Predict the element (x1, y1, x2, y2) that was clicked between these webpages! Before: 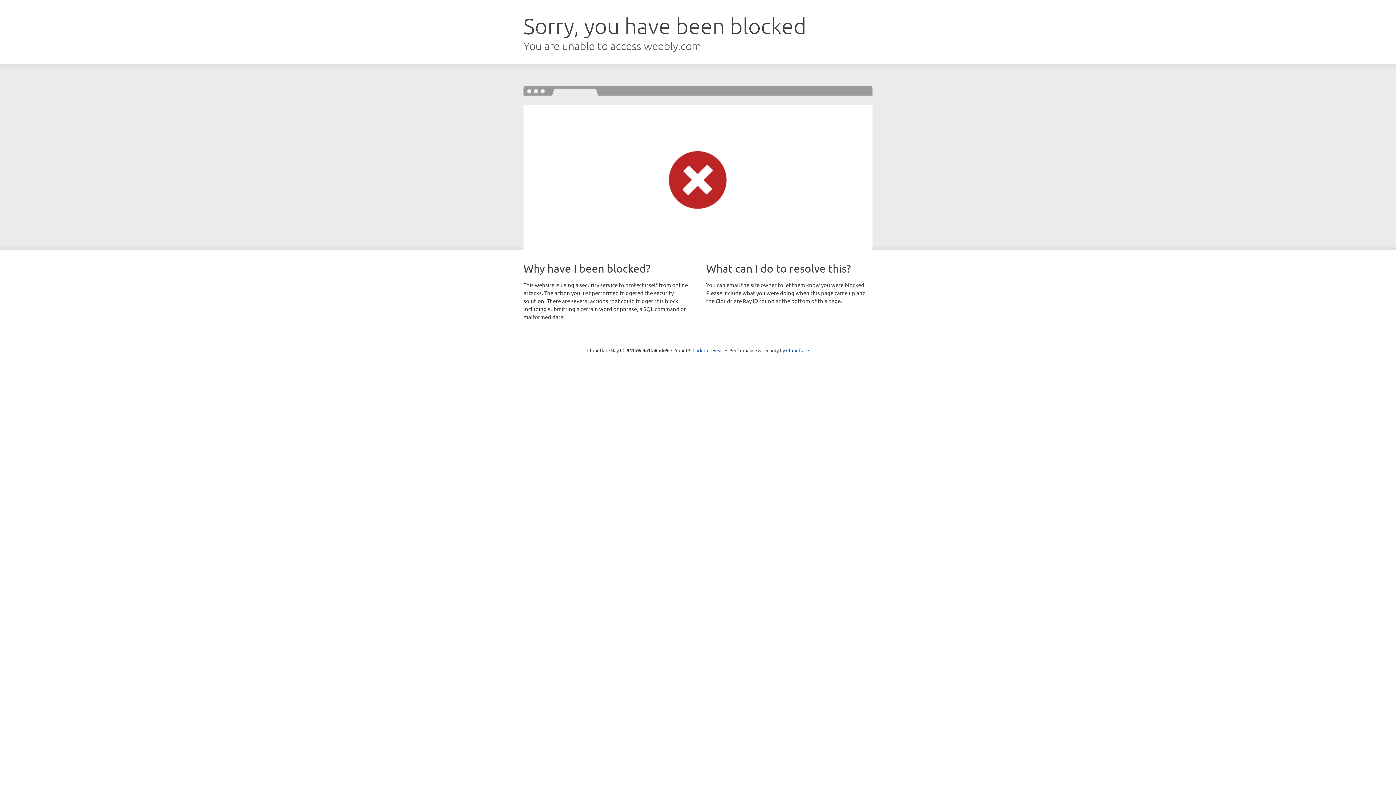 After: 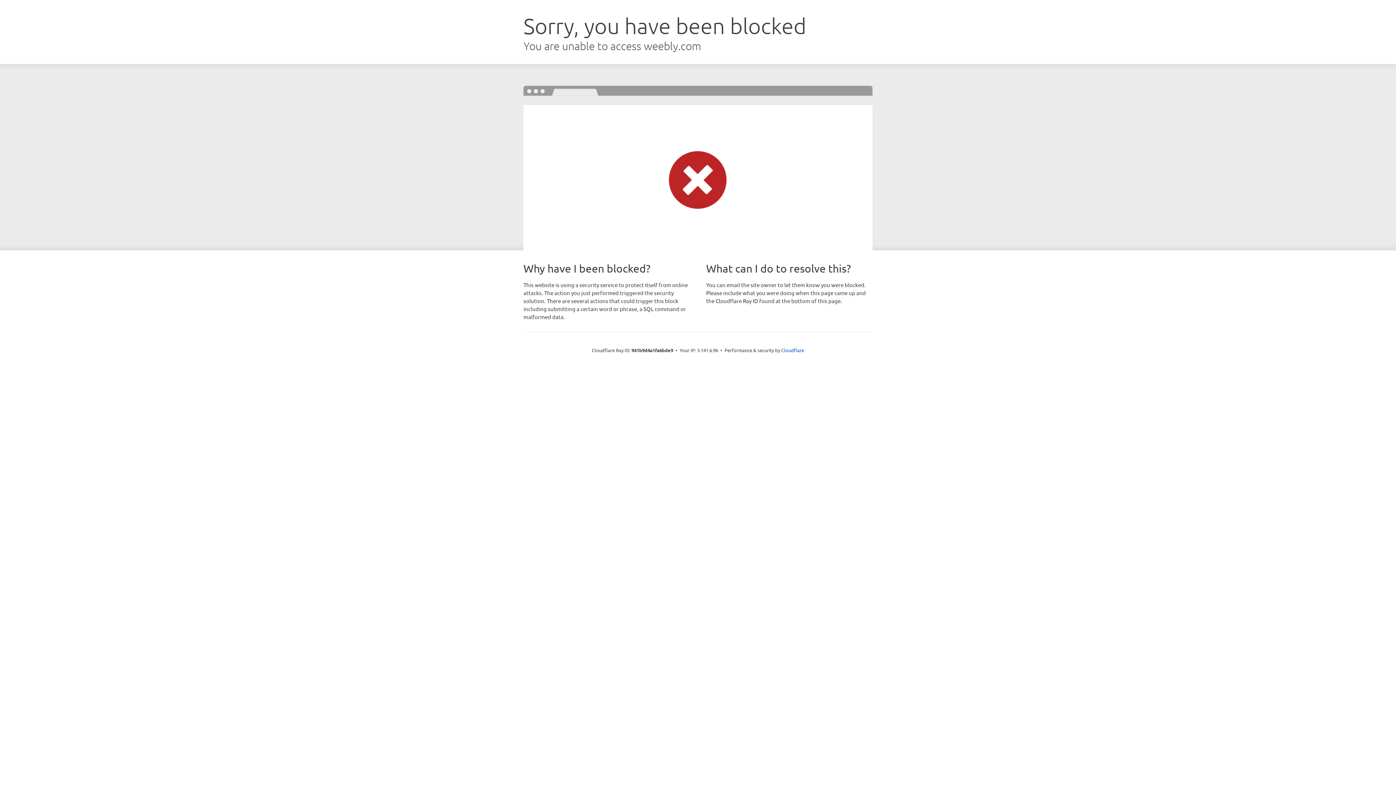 Action: label: Click to reveal bbox: (692, 346, 723, 353)